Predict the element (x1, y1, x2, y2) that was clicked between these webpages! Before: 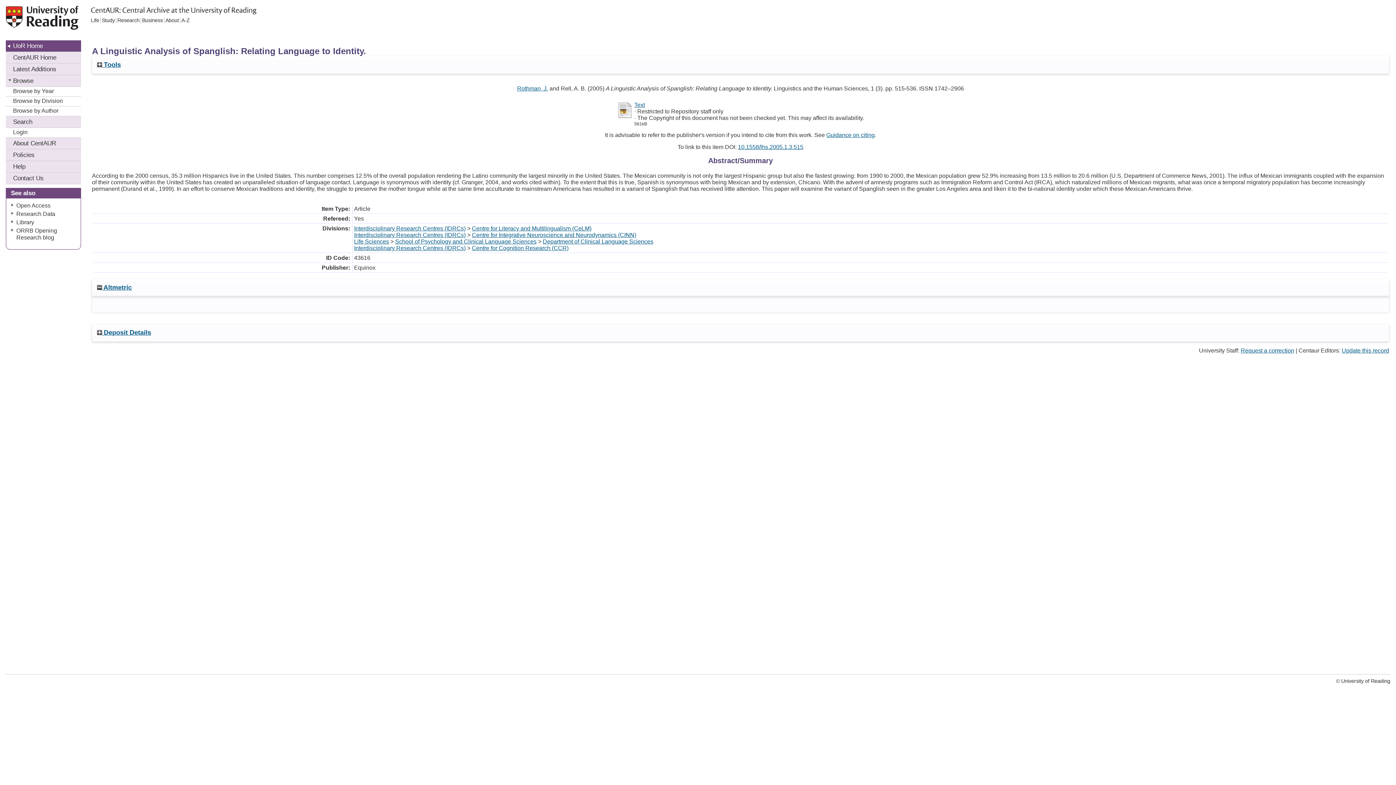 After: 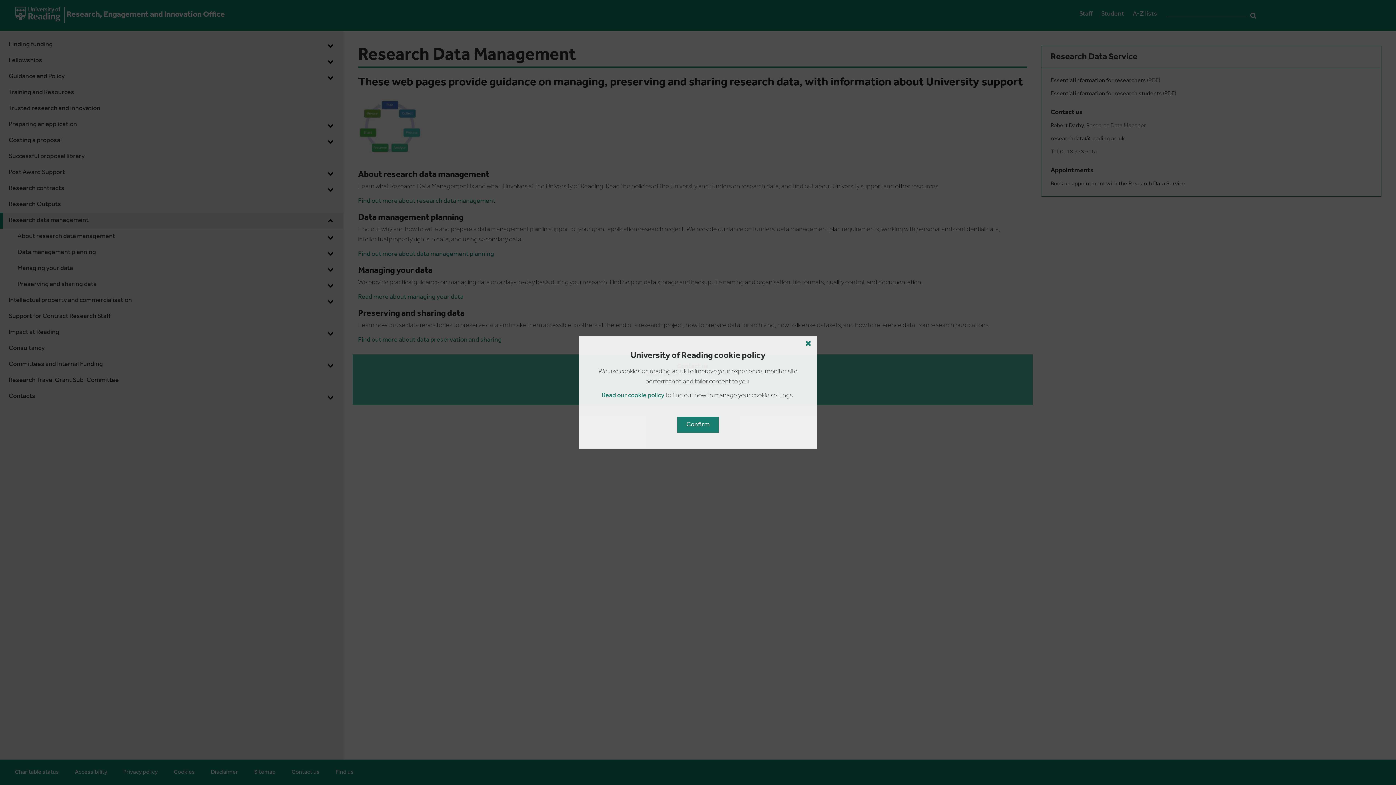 Action: label: Research Data bbox: (16, 210, 55, 216)